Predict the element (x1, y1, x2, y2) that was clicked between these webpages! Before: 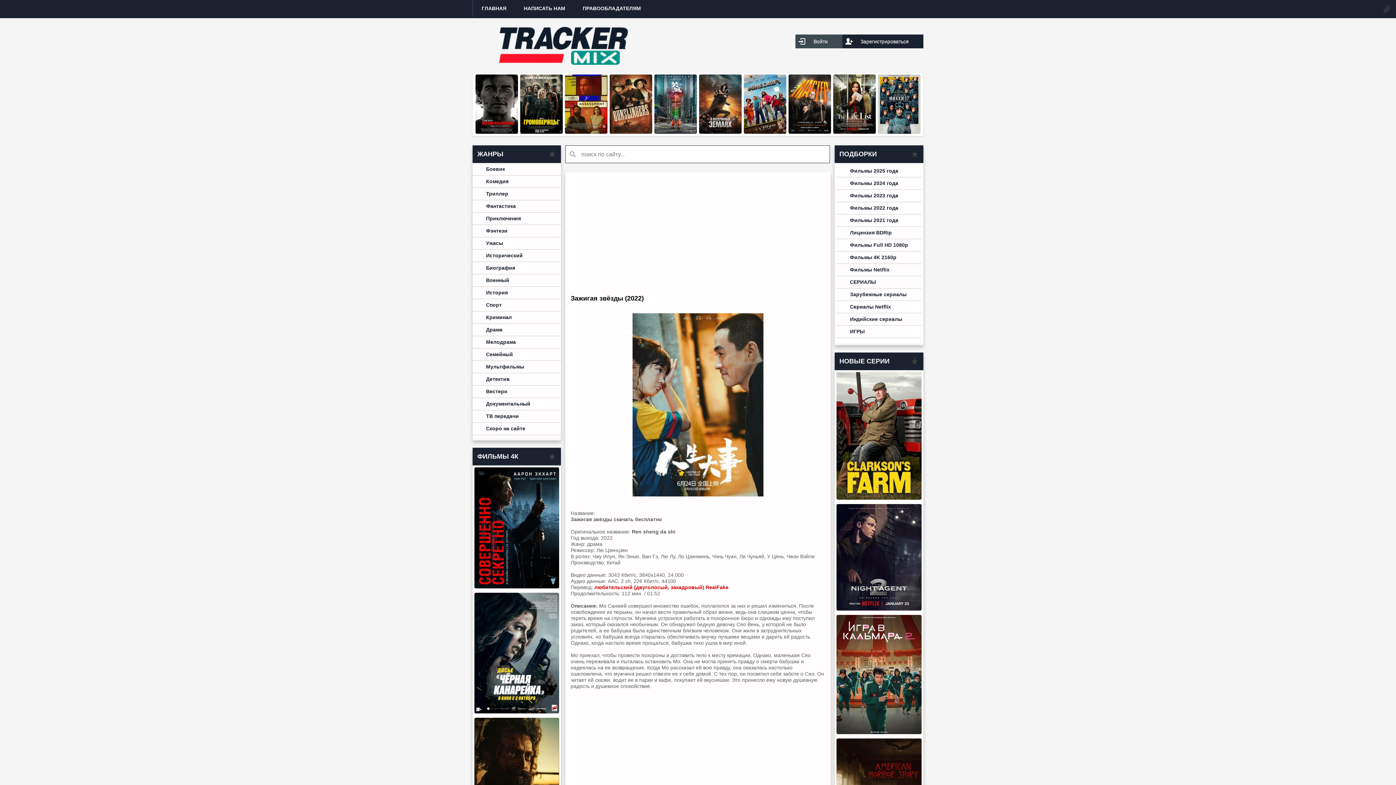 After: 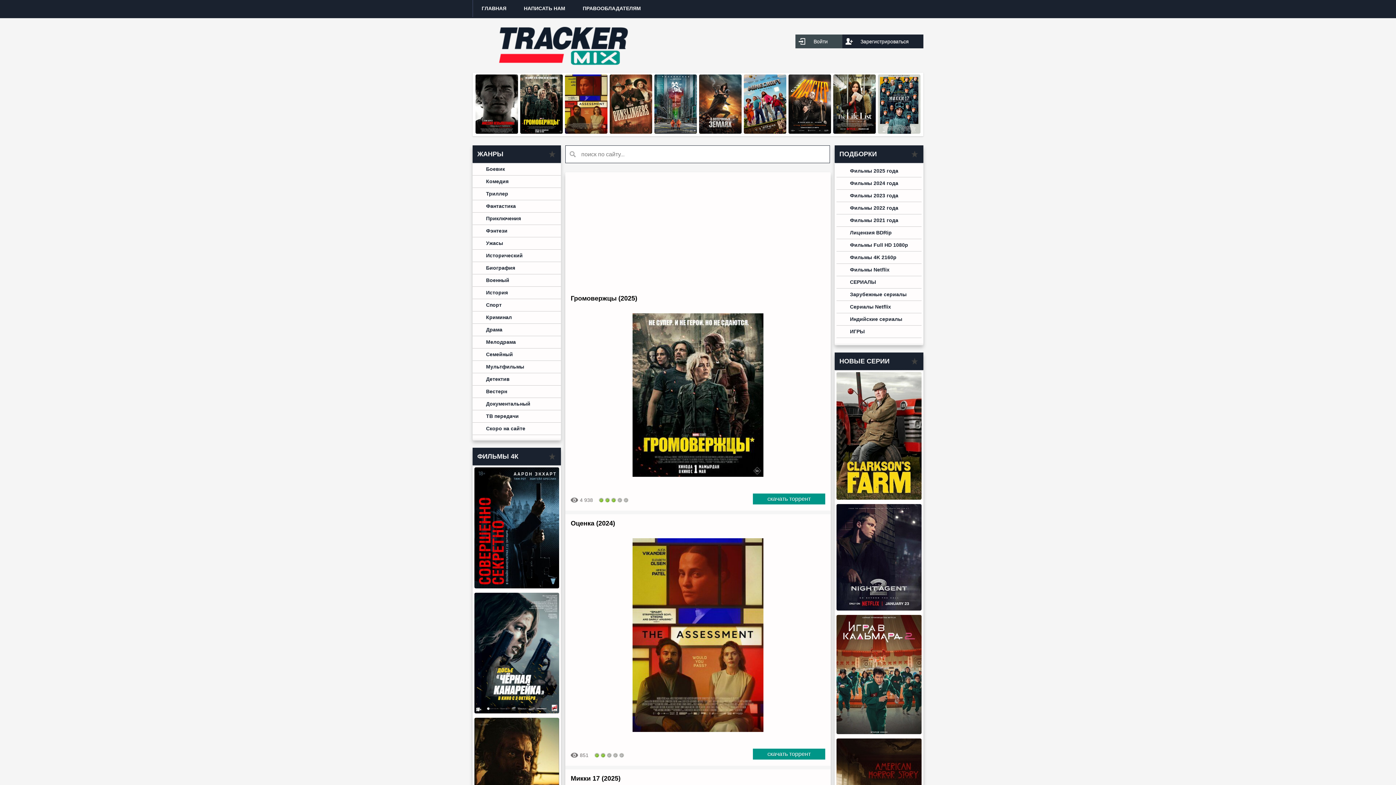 Action: bbox: (472, 200, 561, 212) label: Фантастика